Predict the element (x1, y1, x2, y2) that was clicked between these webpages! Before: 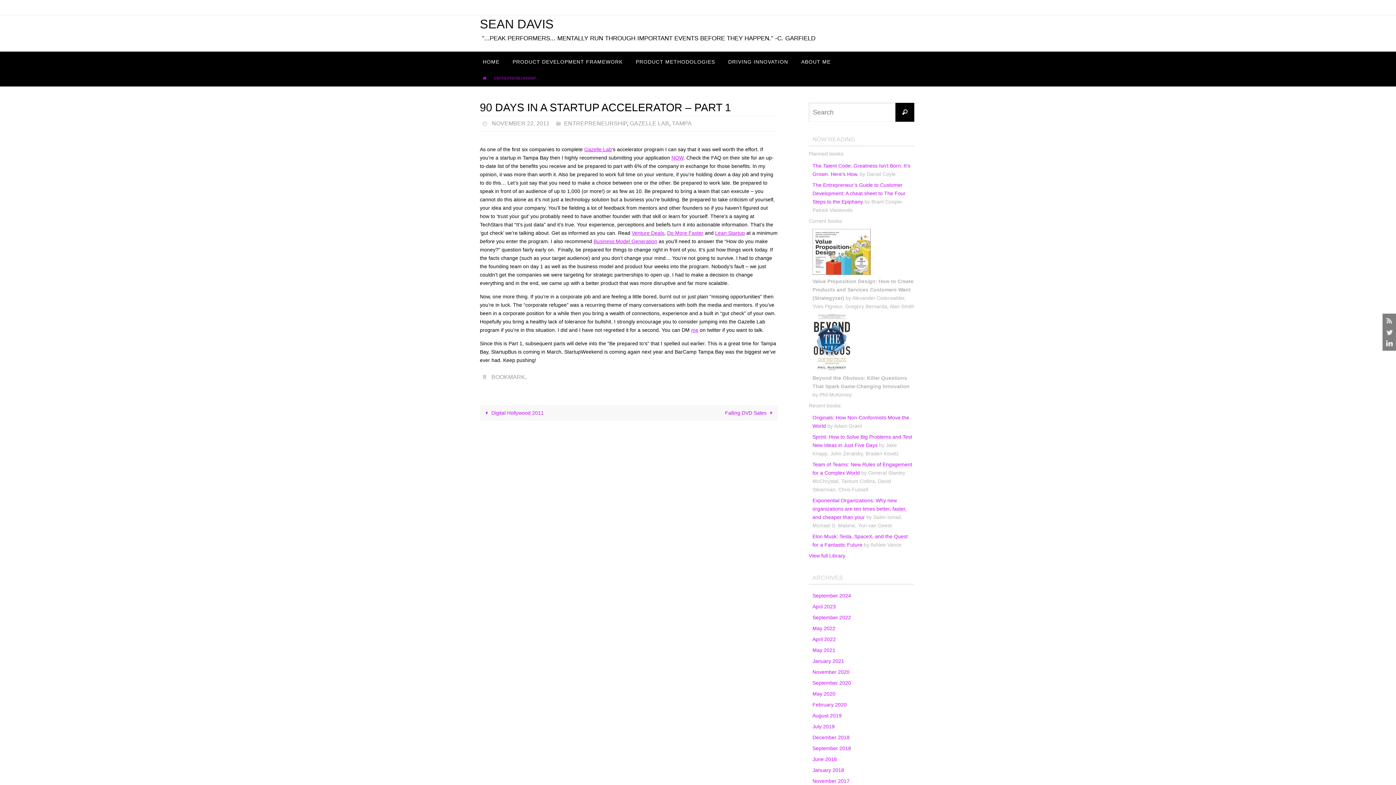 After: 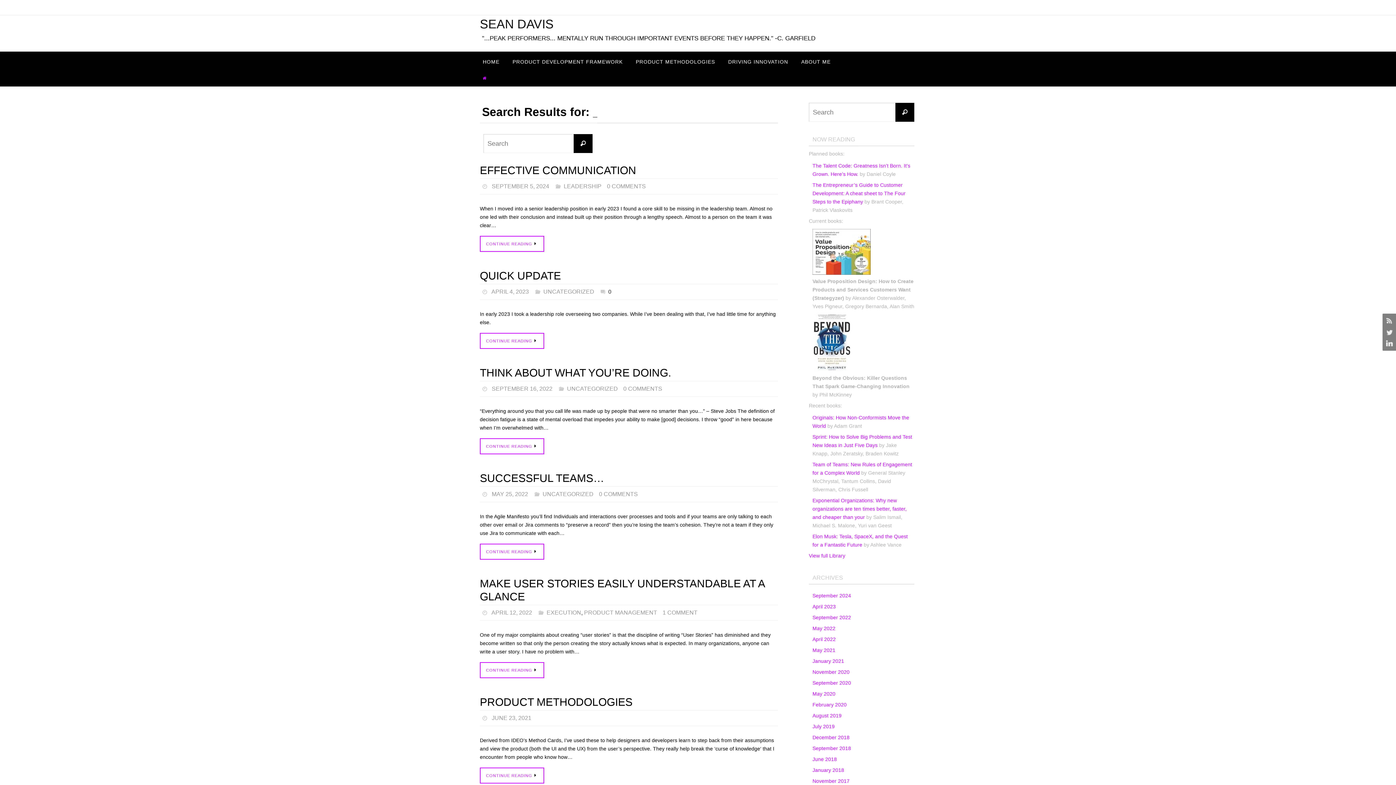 Action: label: Search bbox: (895, 102, 914, 121)